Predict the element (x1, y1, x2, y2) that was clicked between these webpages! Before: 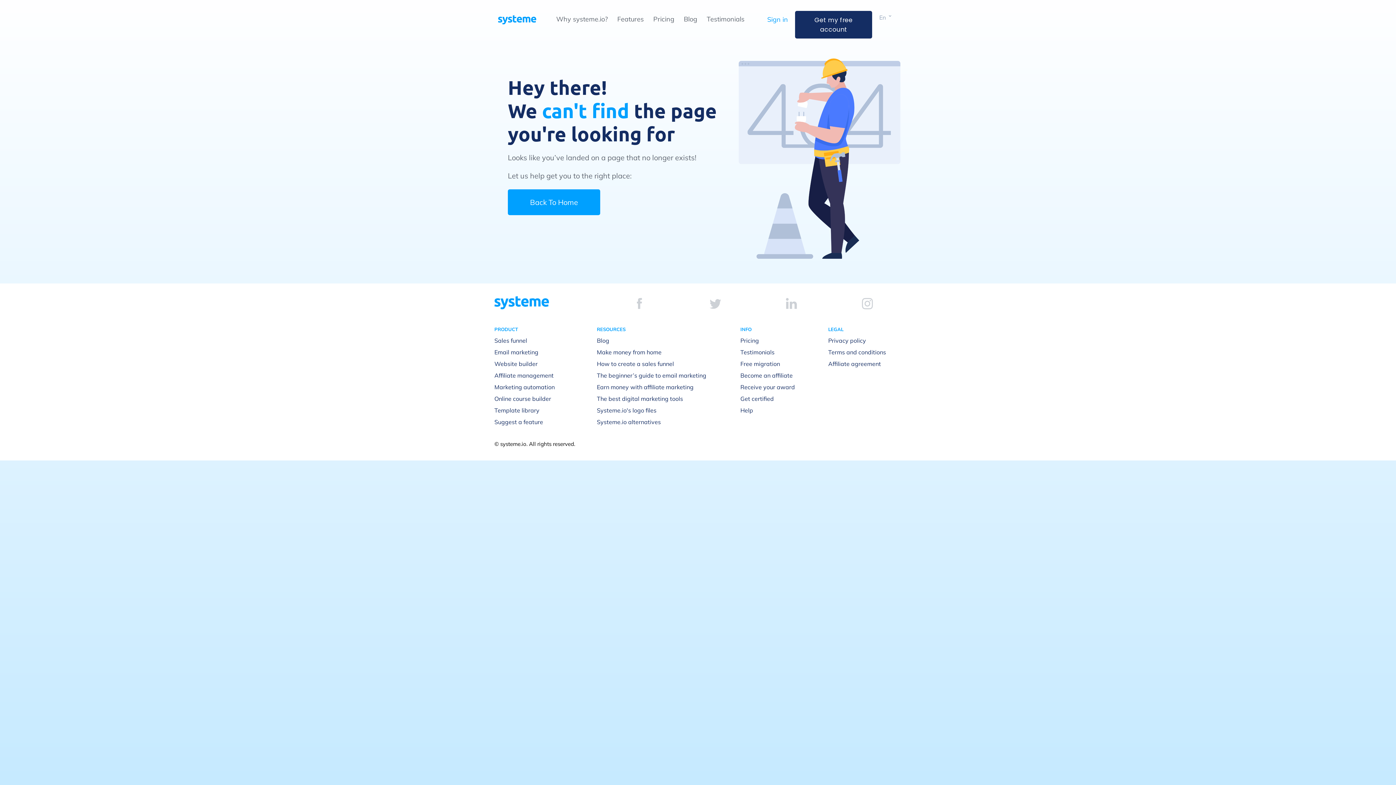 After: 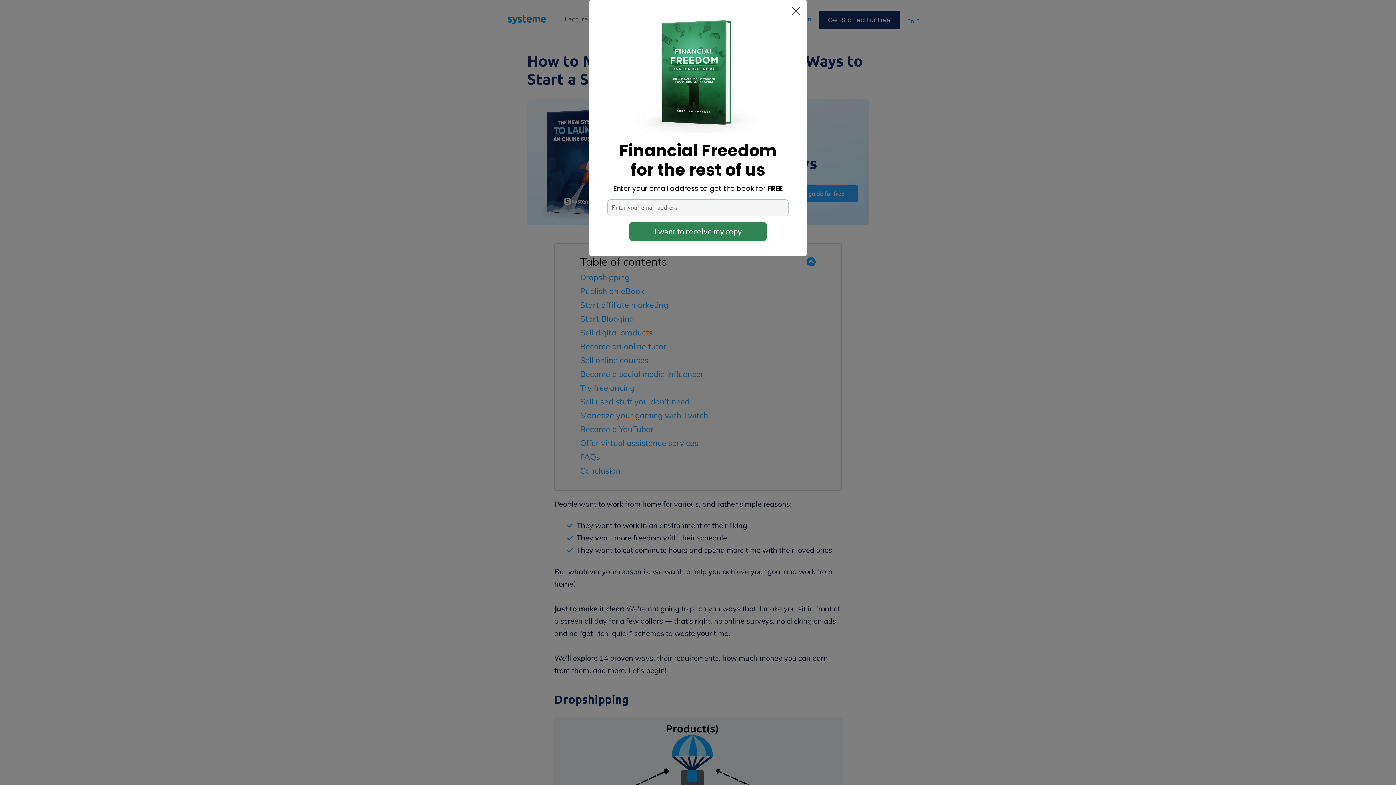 Action: label: Make money from home bbox: (597, 348, 661, 355)